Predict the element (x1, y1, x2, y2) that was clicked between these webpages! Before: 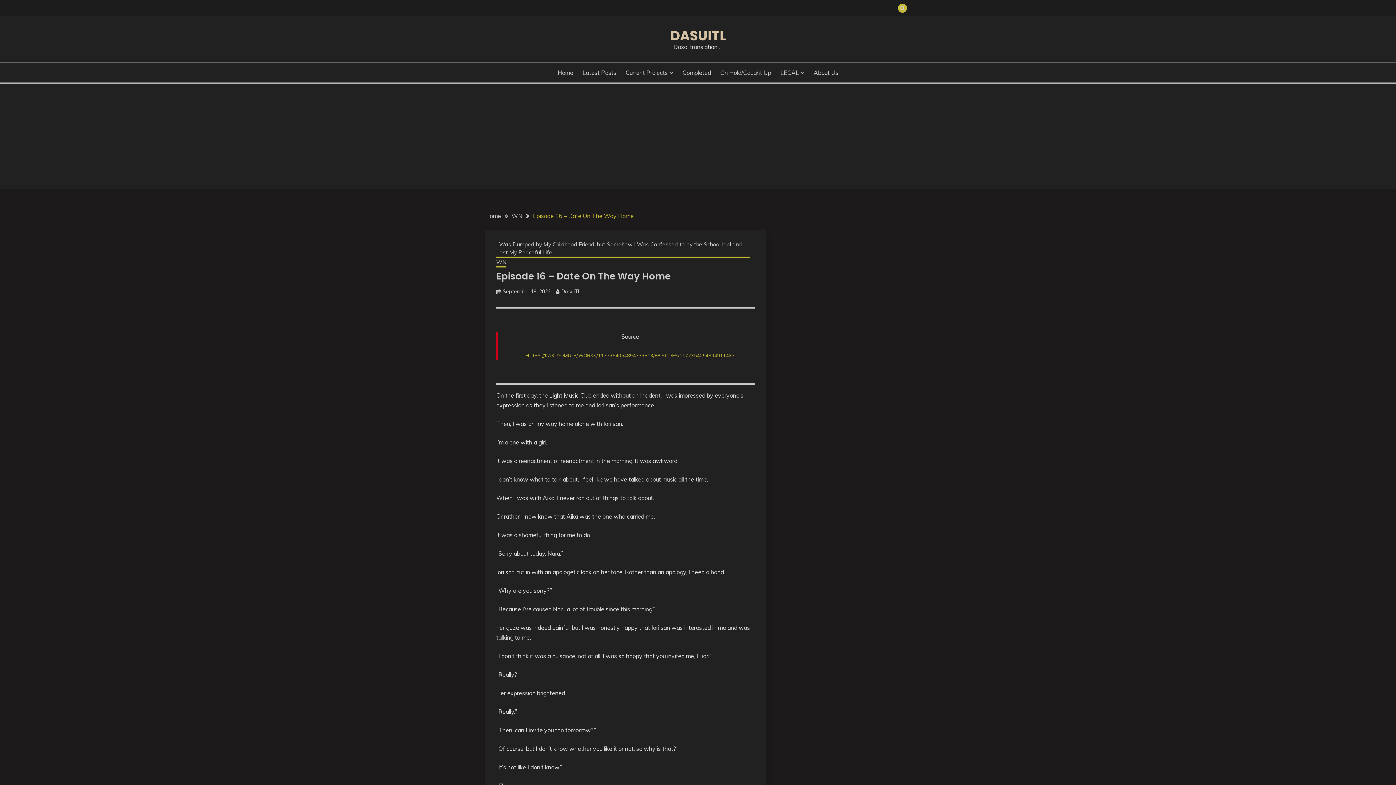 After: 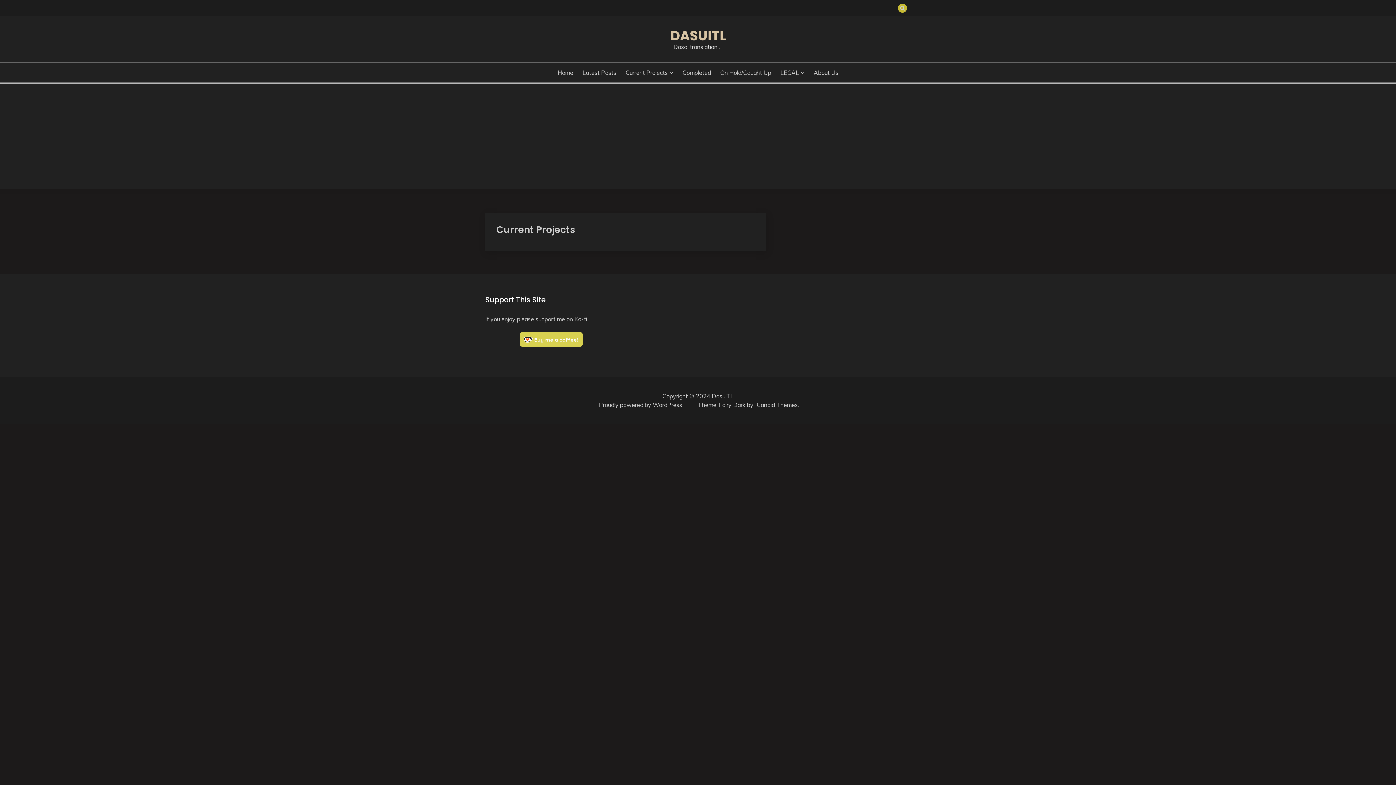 Action: label: Current Projects bbox: (625, 68, 673, 77)